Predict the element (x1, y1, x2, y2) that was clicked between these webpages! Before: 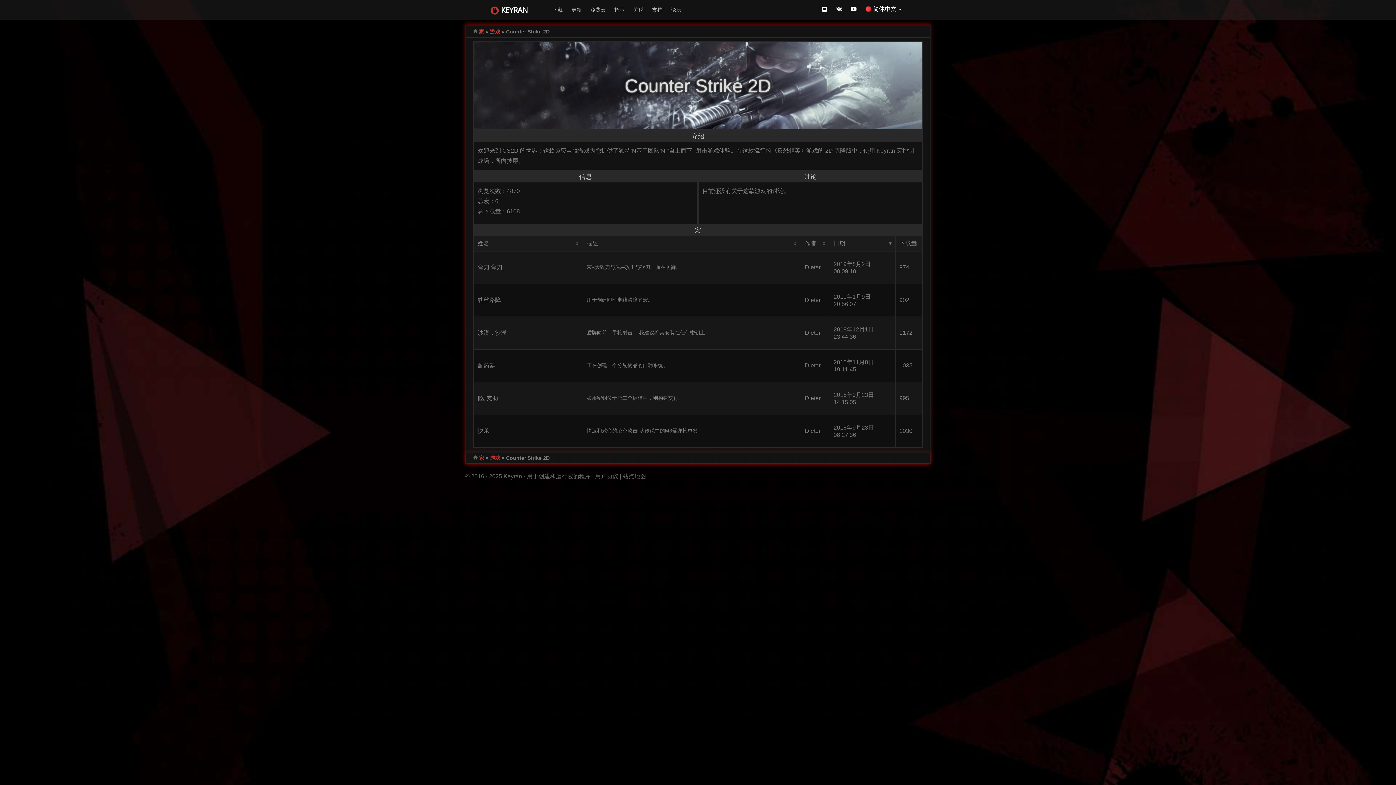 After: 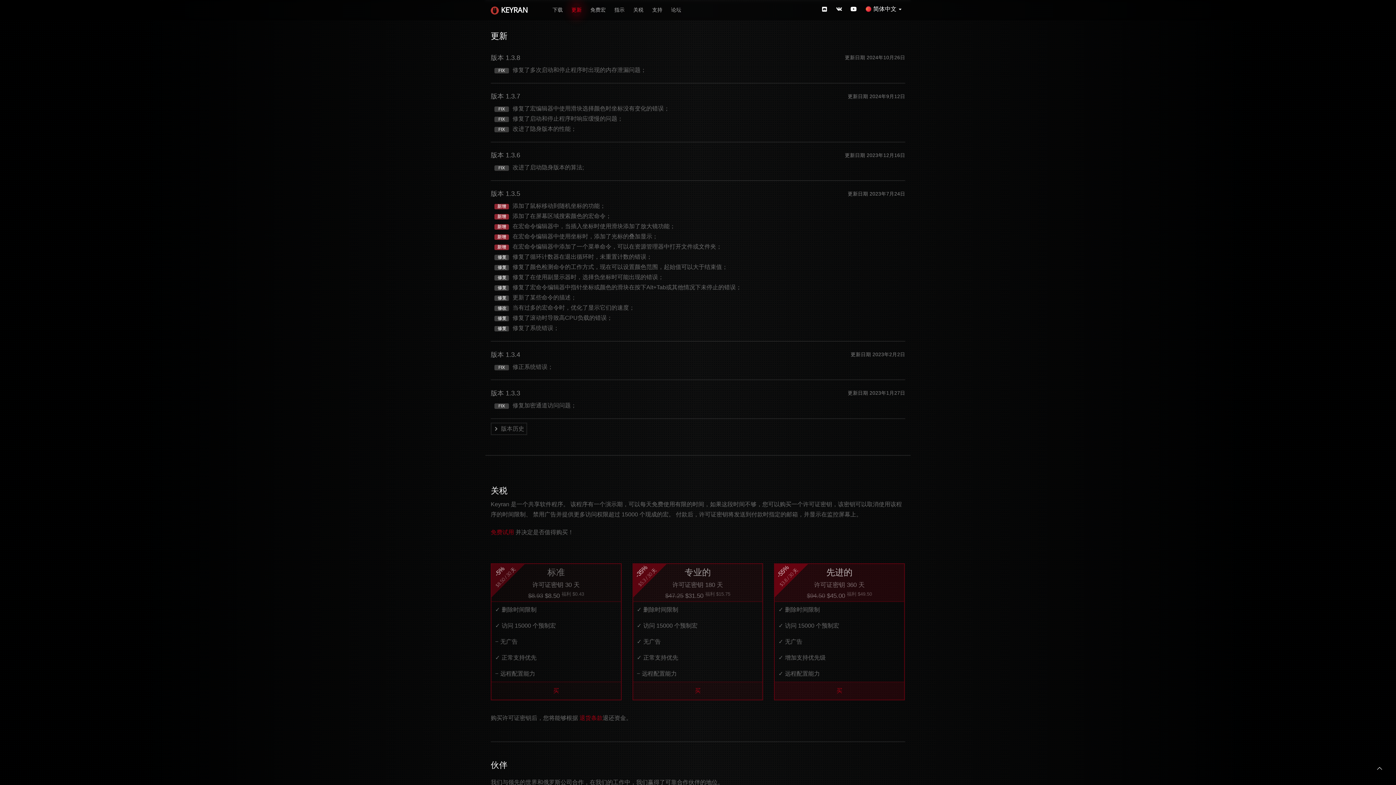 Action: bbox: (571, 3, 581, 16) label: 更新